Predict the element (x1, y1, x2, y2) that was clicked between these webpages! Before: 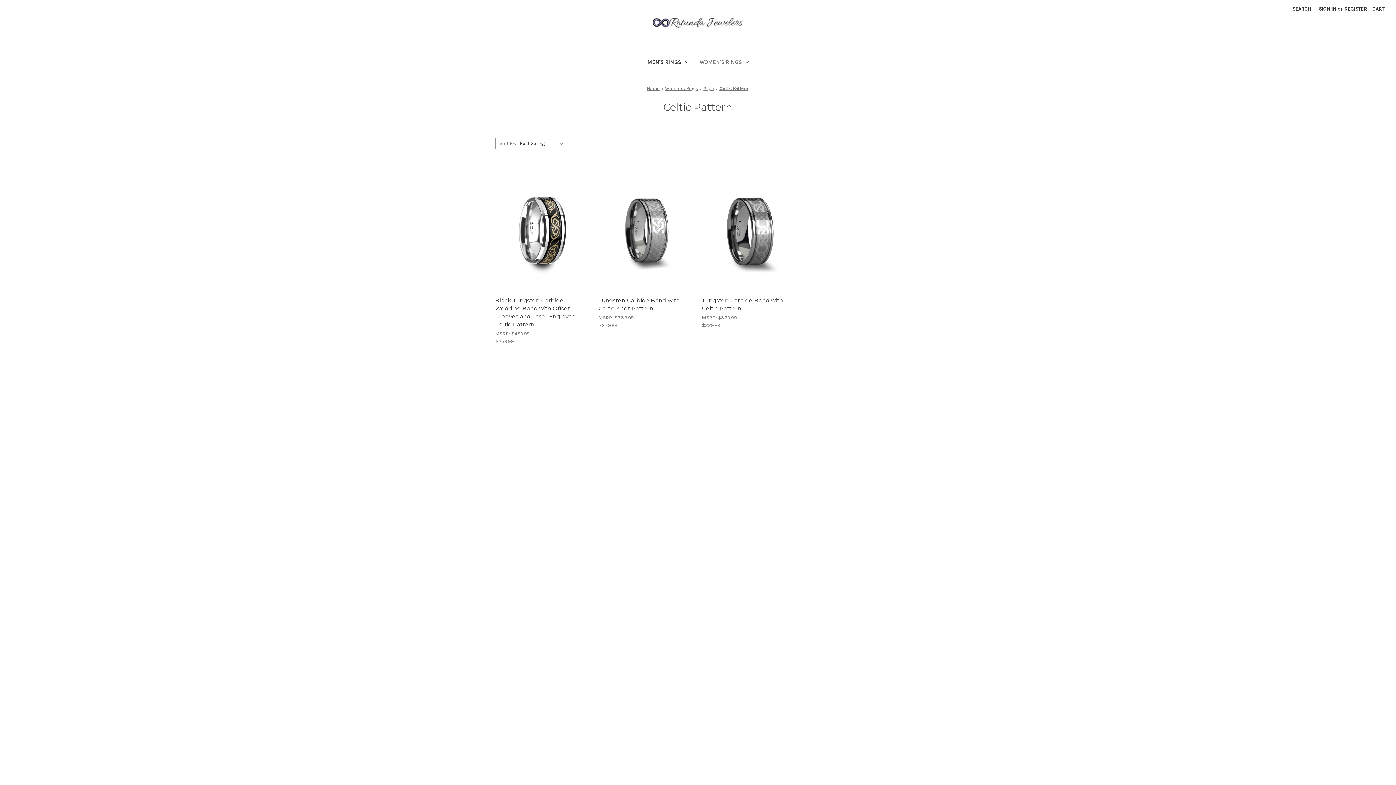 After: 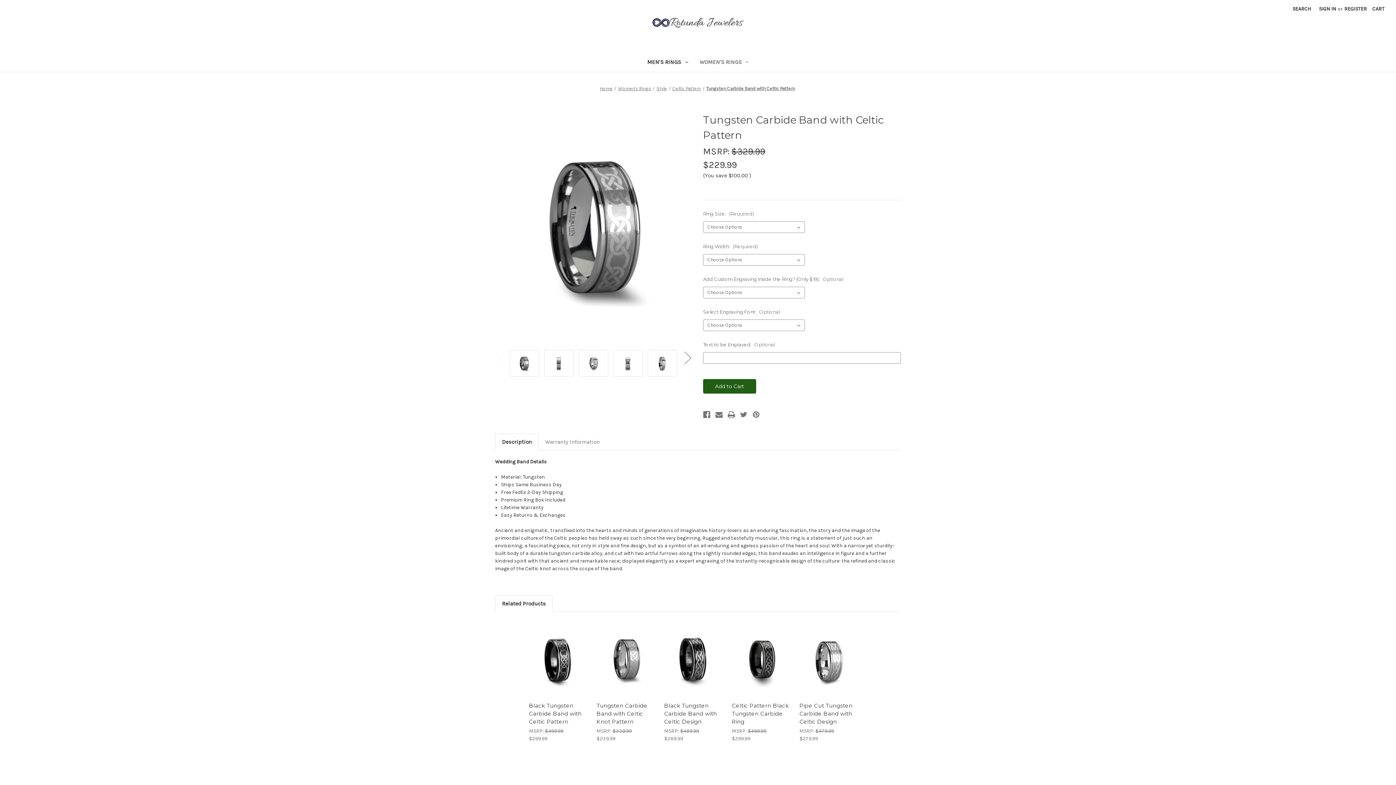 Action: bbox: (702, 296, 797, 312) label: Tungsten Carbide Band with Celtic Pattern, $229.99

